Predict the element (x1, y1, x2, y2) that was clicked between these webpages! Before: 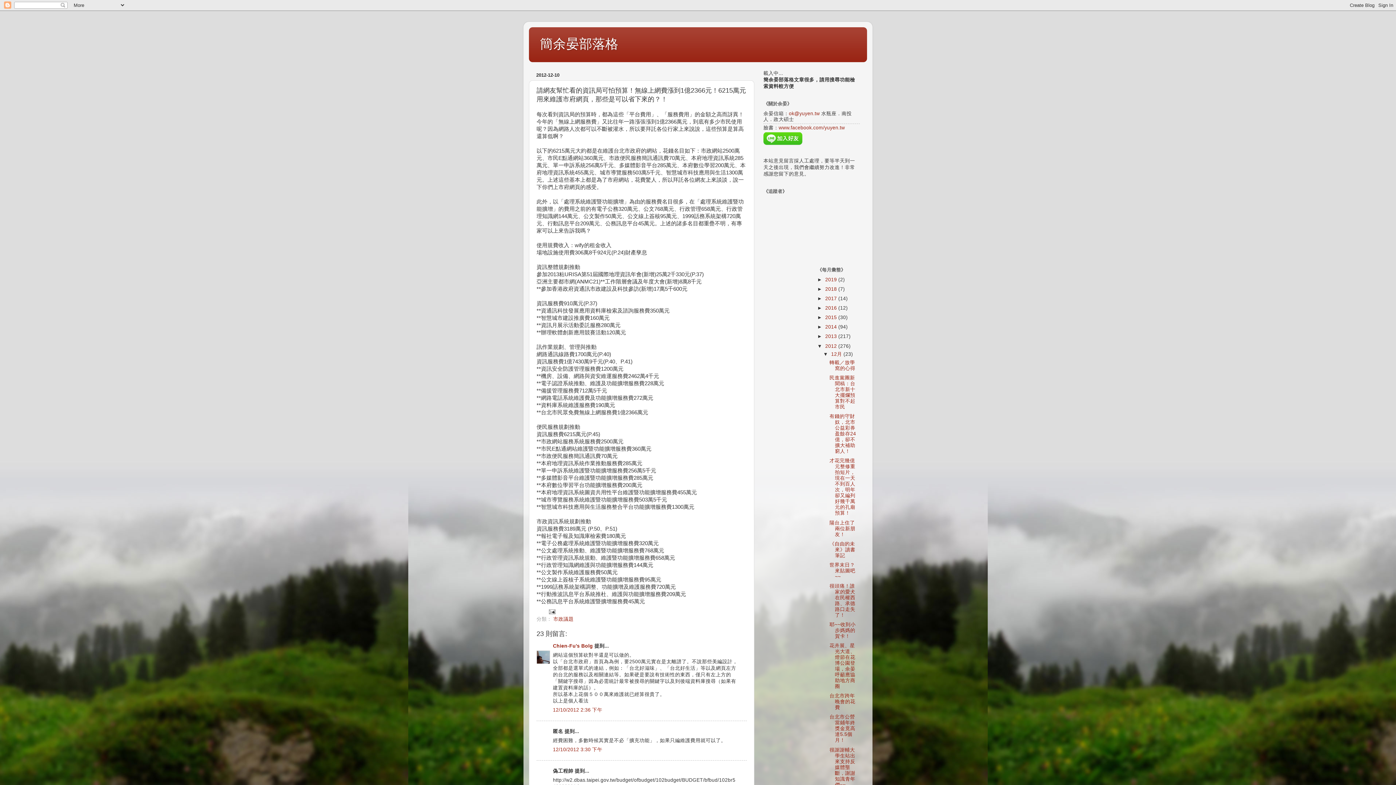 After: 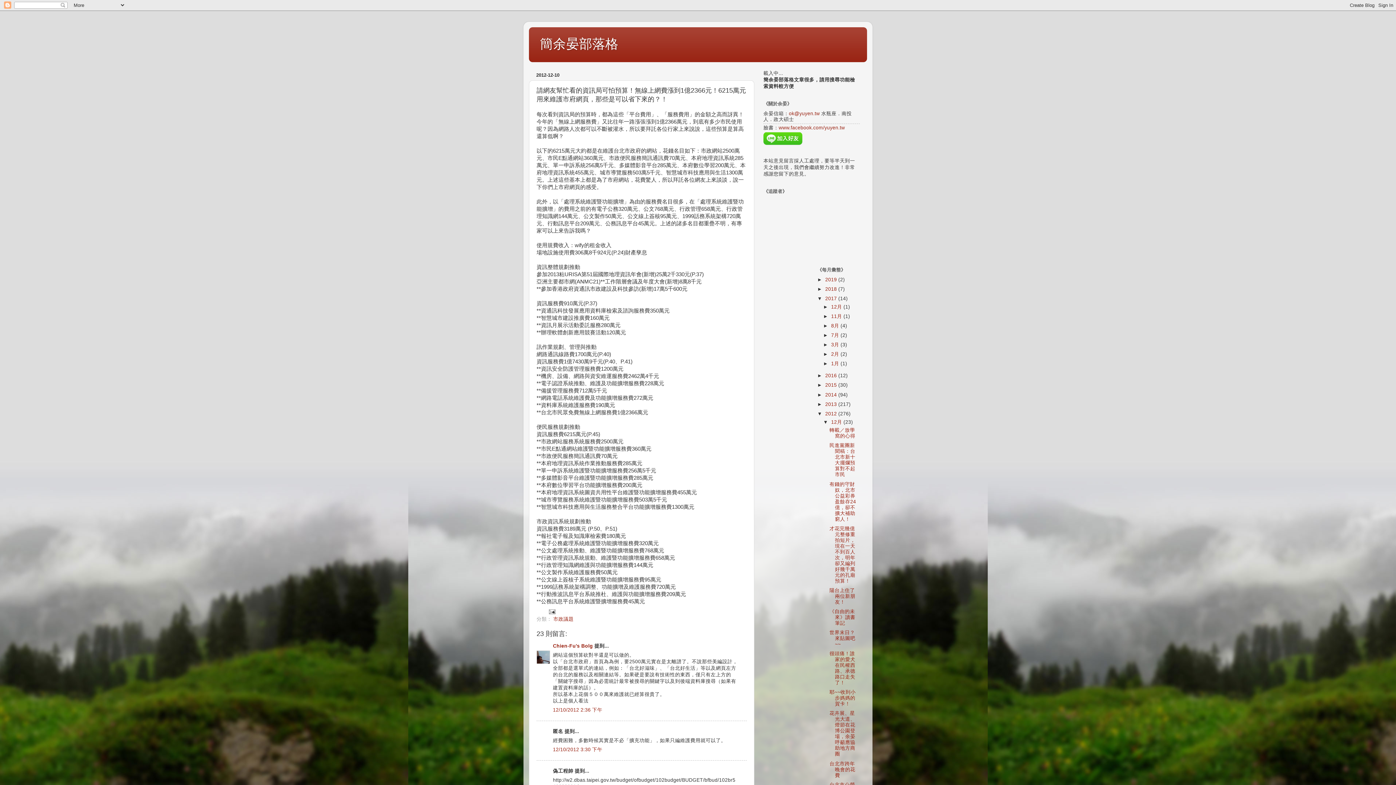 Action: label: ►   bbox: (817, 295, 825, 301)